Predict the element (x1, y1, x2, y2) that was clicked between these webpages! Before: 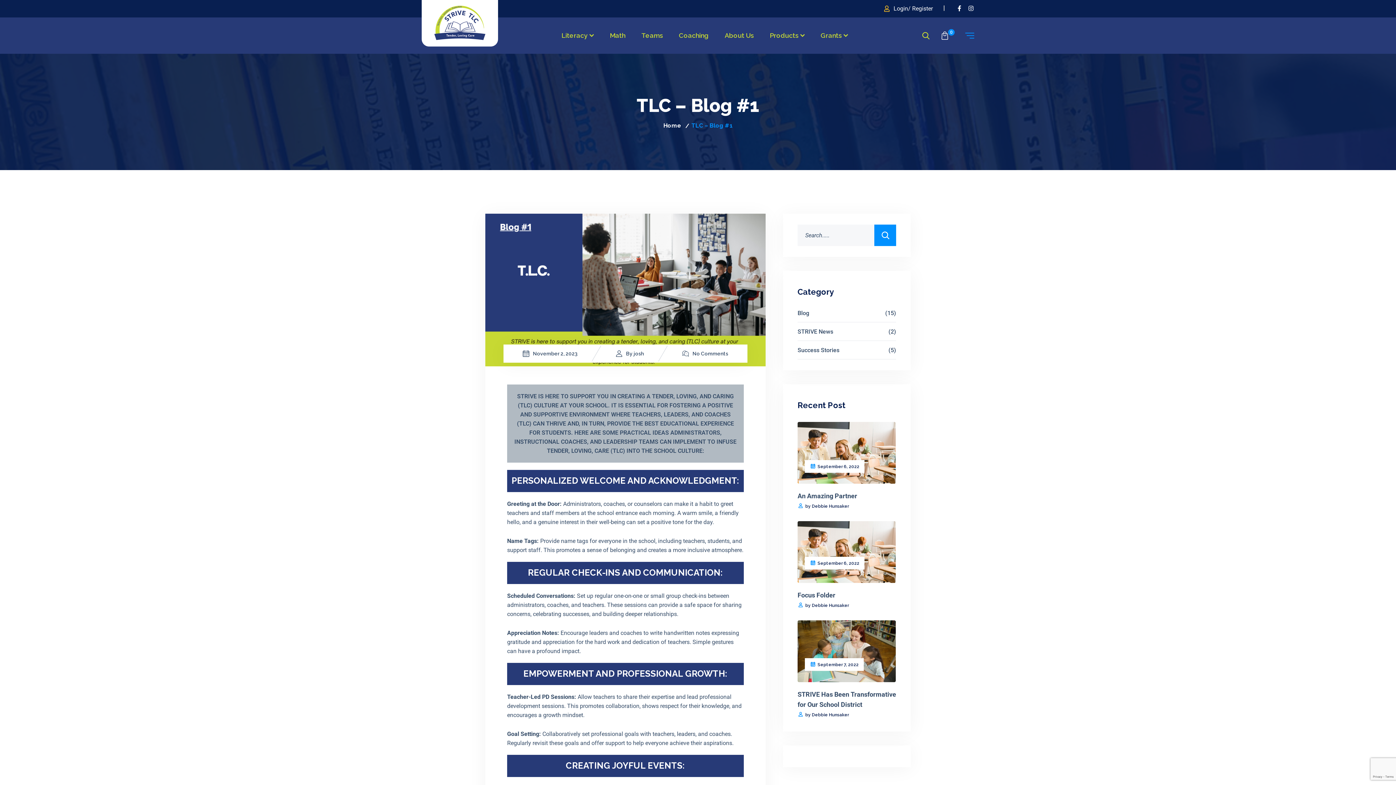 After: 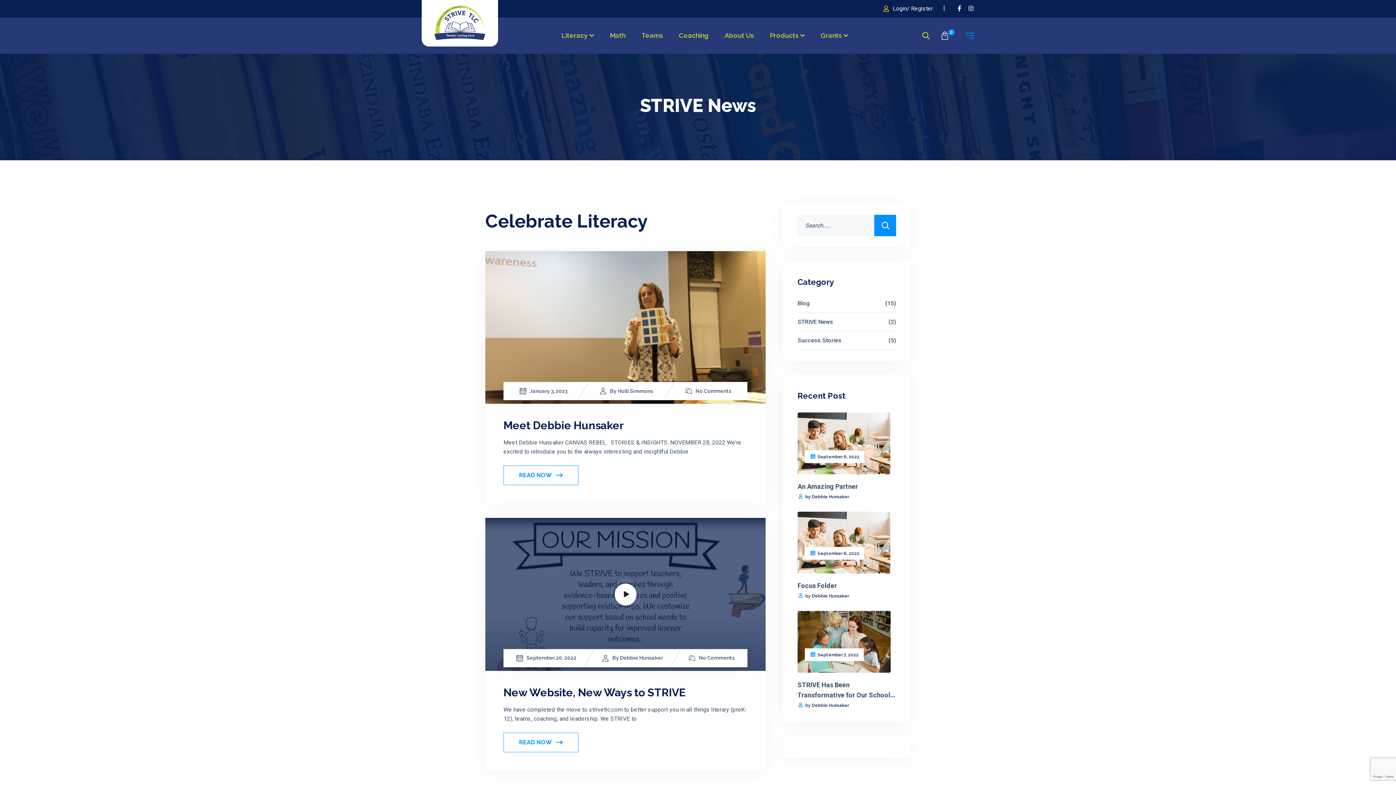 Action: label: STRIVE News
(2) bbox: (797, 327, 896, 336)